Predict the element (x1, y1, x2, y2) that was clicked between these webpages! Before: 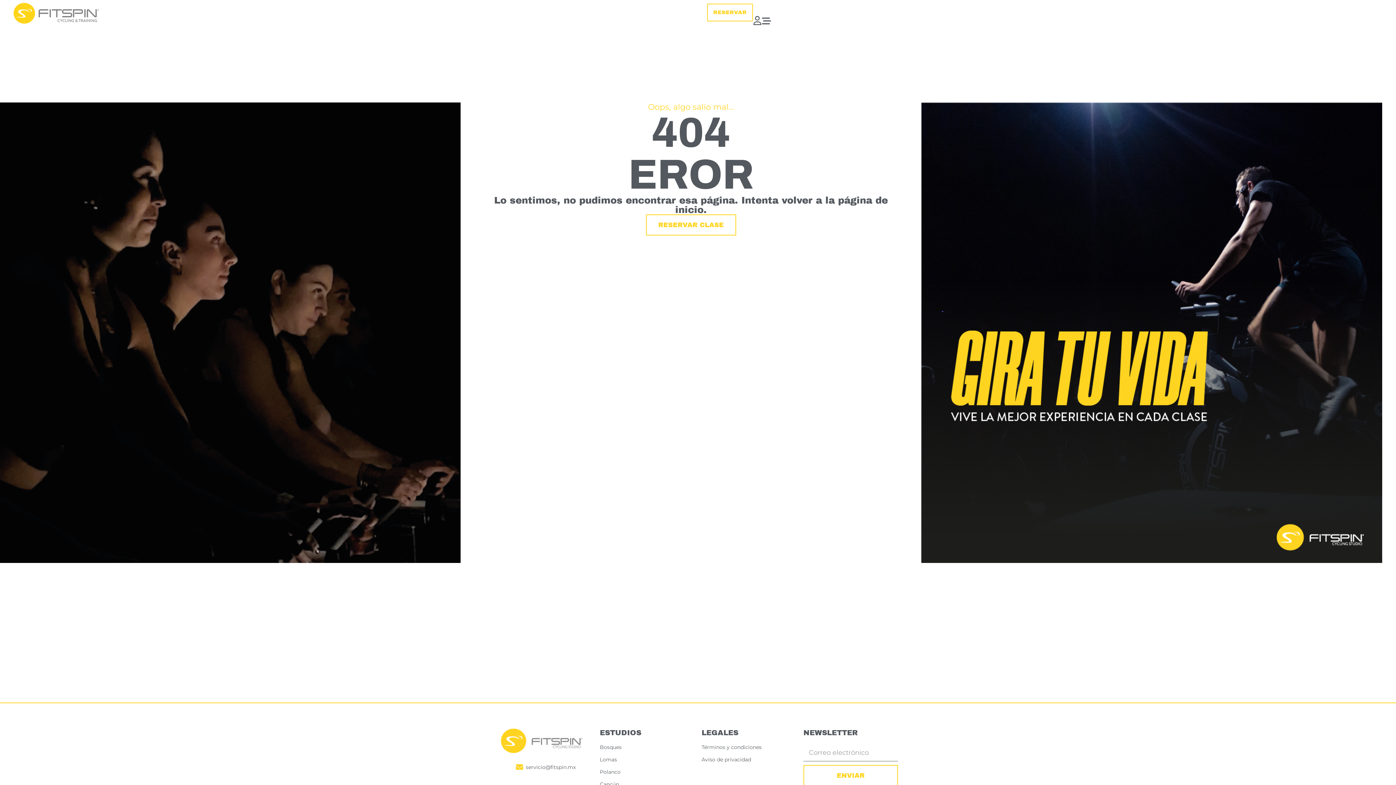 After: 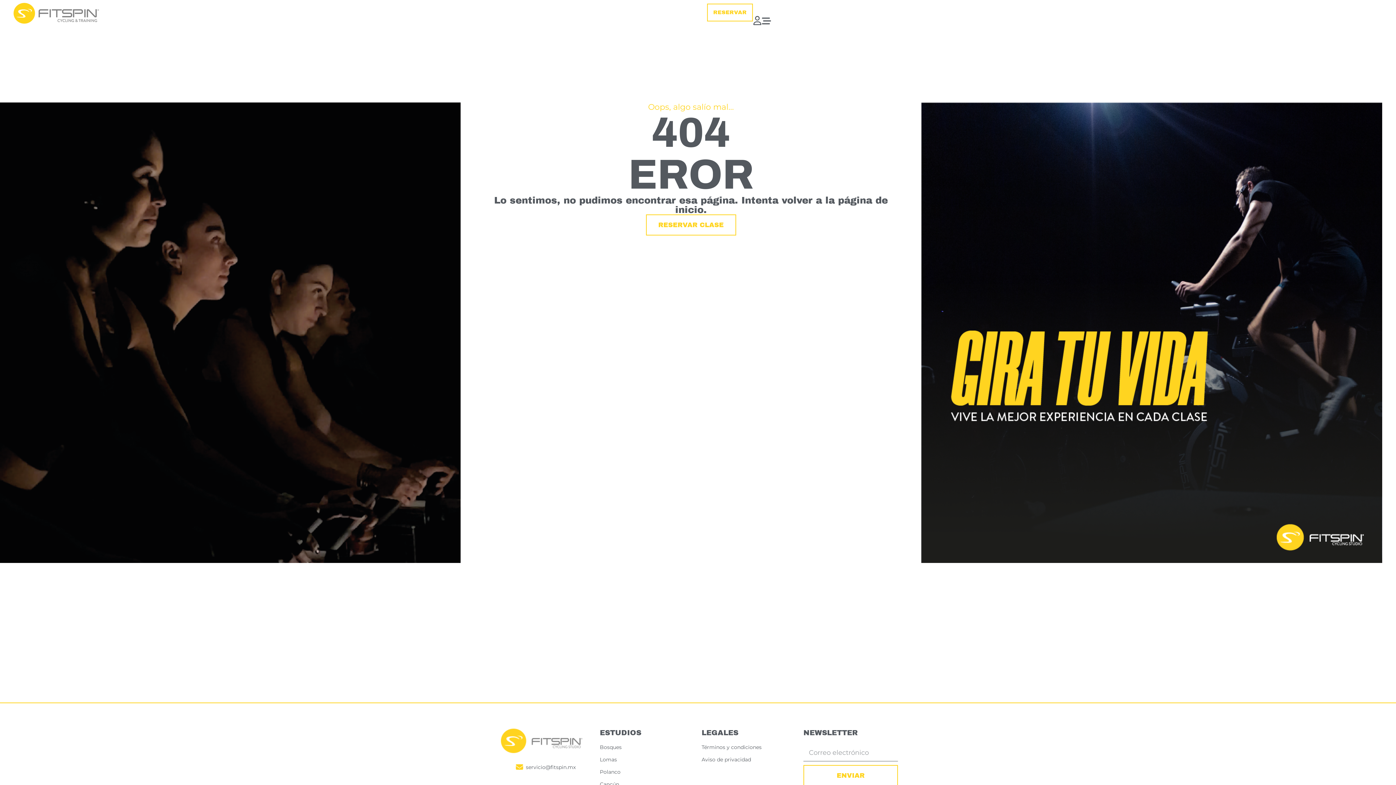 Action: bbox: (498, 761, 592, 773) label: servicio@fitspin.mx